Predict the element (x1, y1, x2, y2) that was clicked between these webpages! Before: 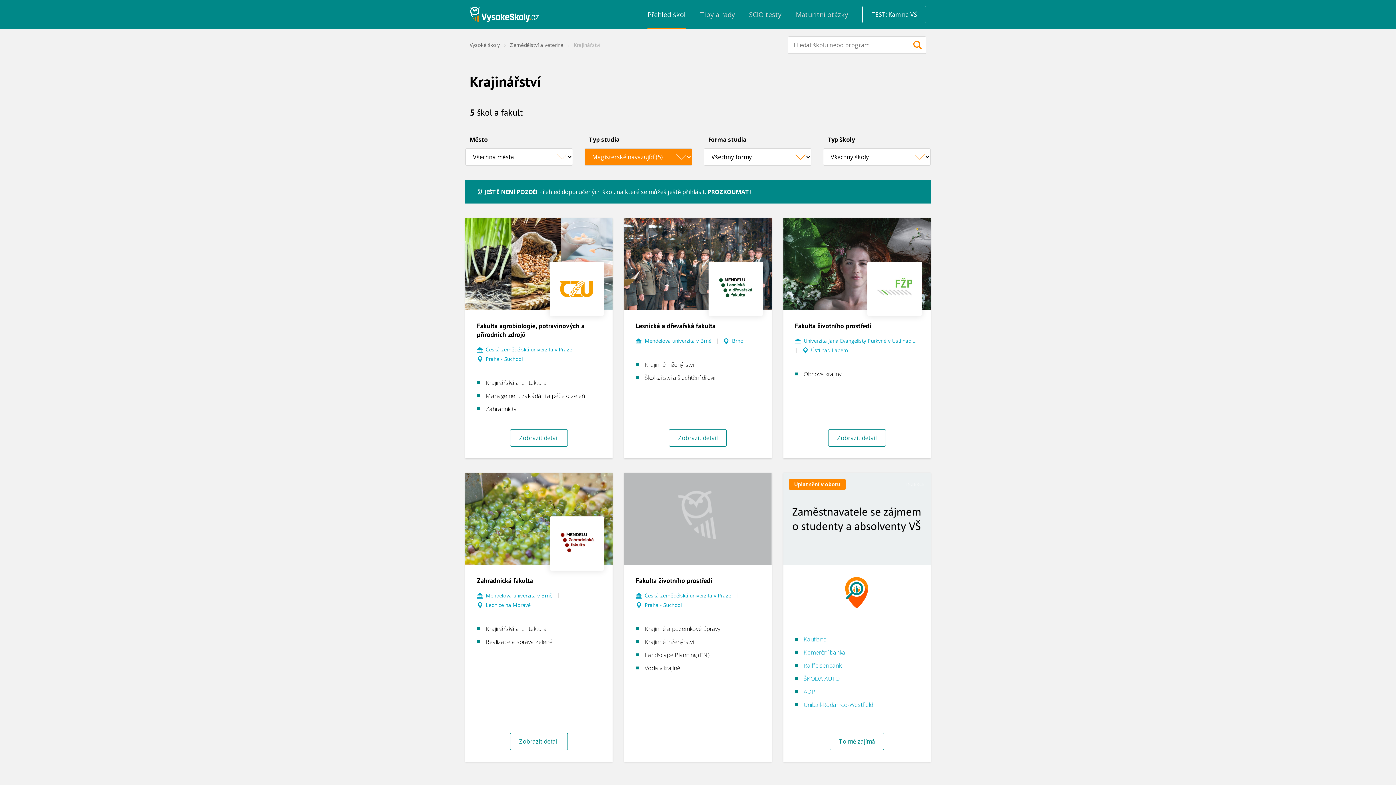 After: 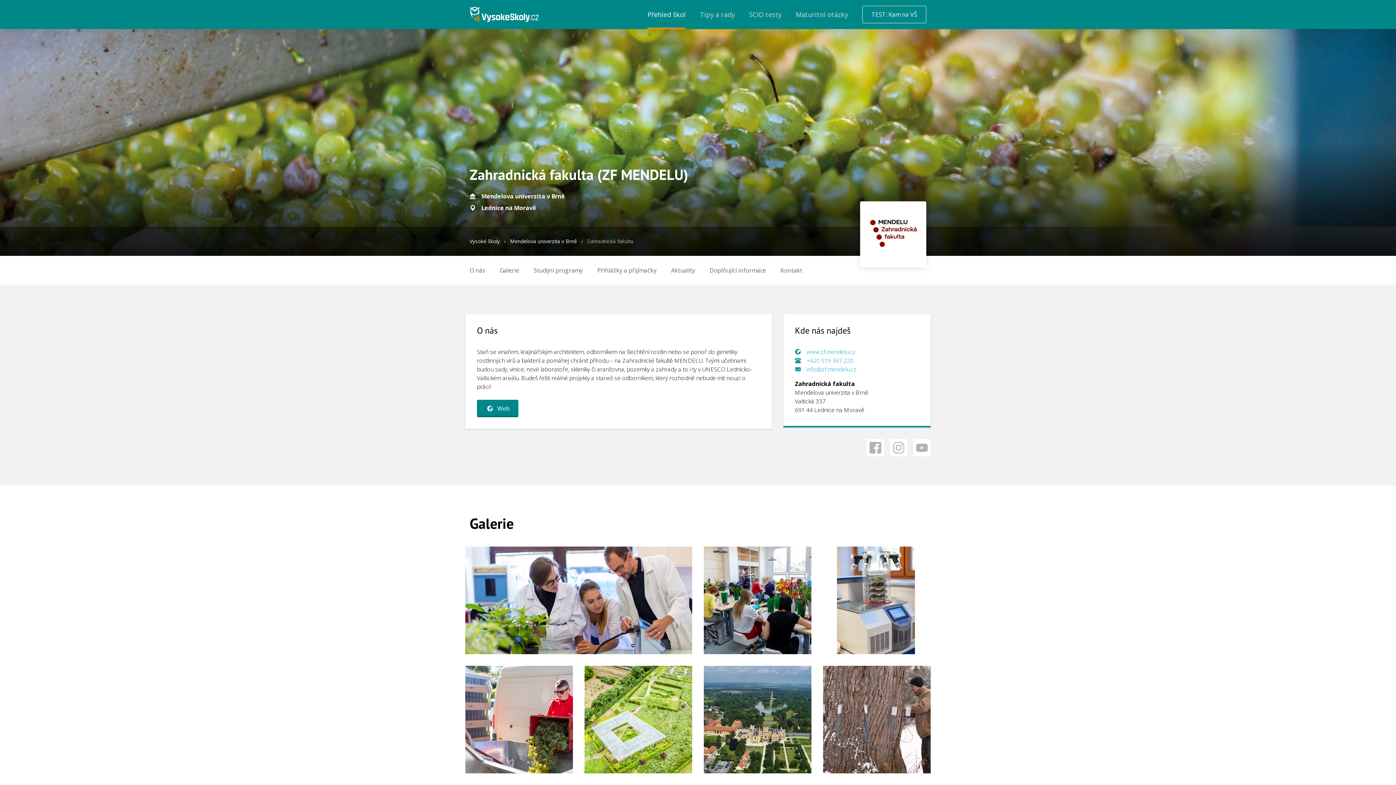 Action: label: Zobrazit detail bbox: (510, 733, 568, 750)